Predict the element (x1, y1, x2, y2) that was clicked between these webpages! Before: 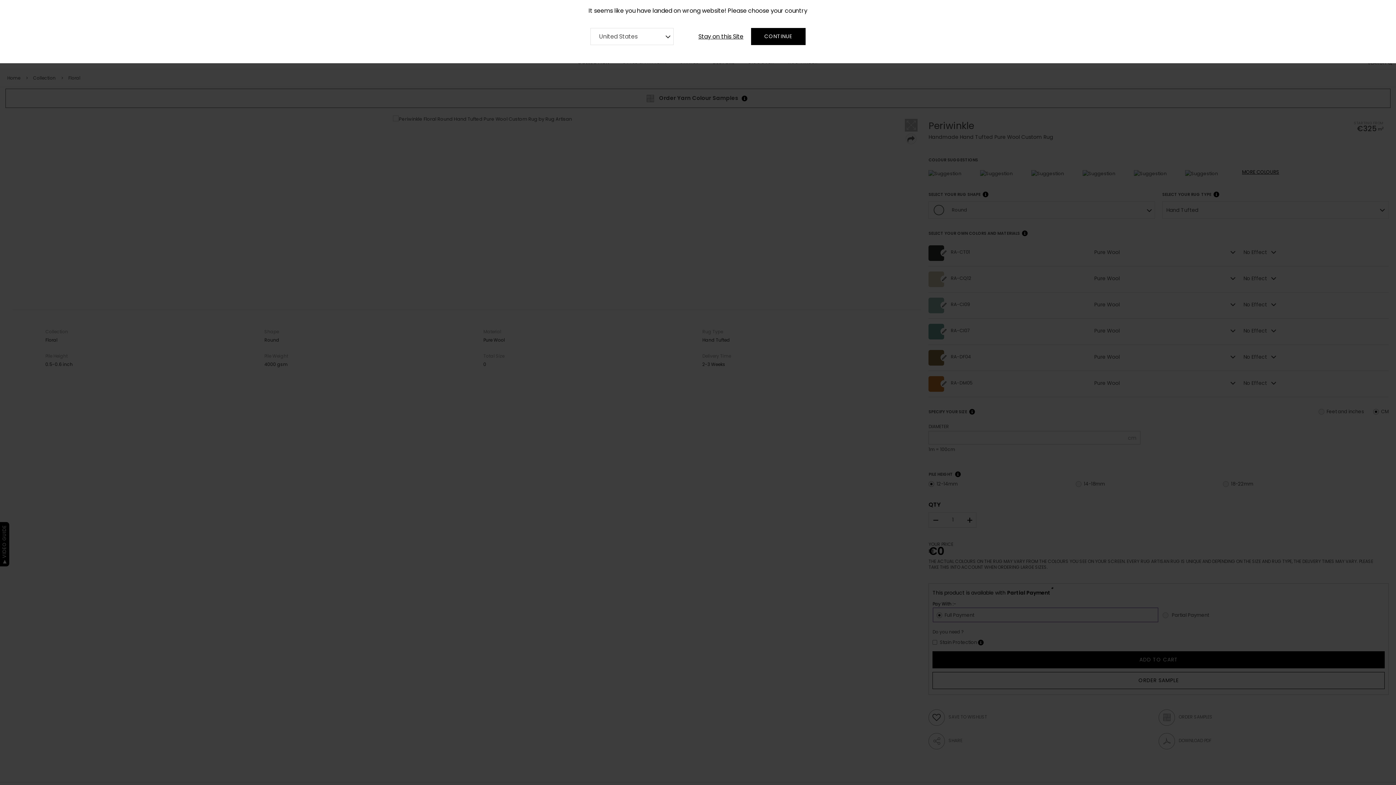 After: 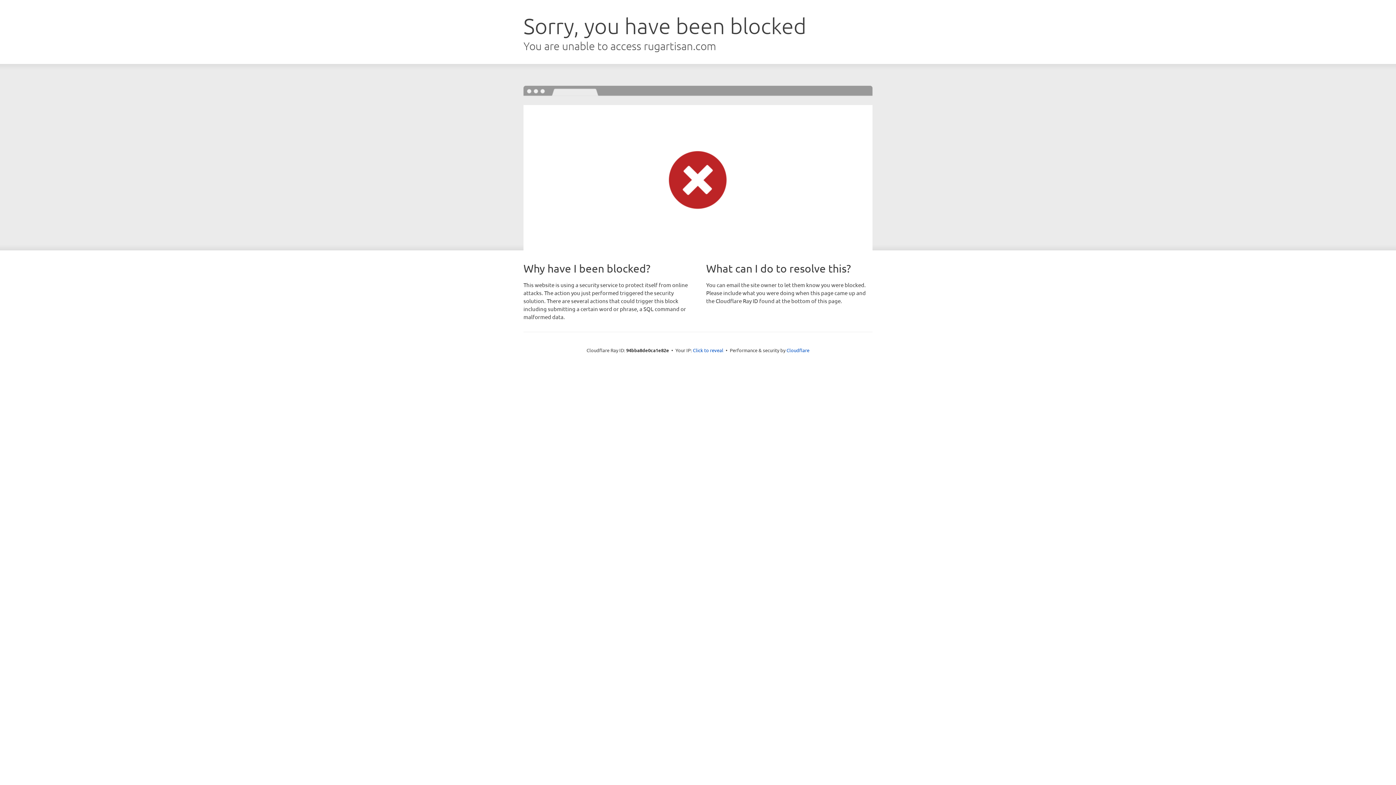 Action: bbox: (751, 28, 805, 45) label: CONTINUE